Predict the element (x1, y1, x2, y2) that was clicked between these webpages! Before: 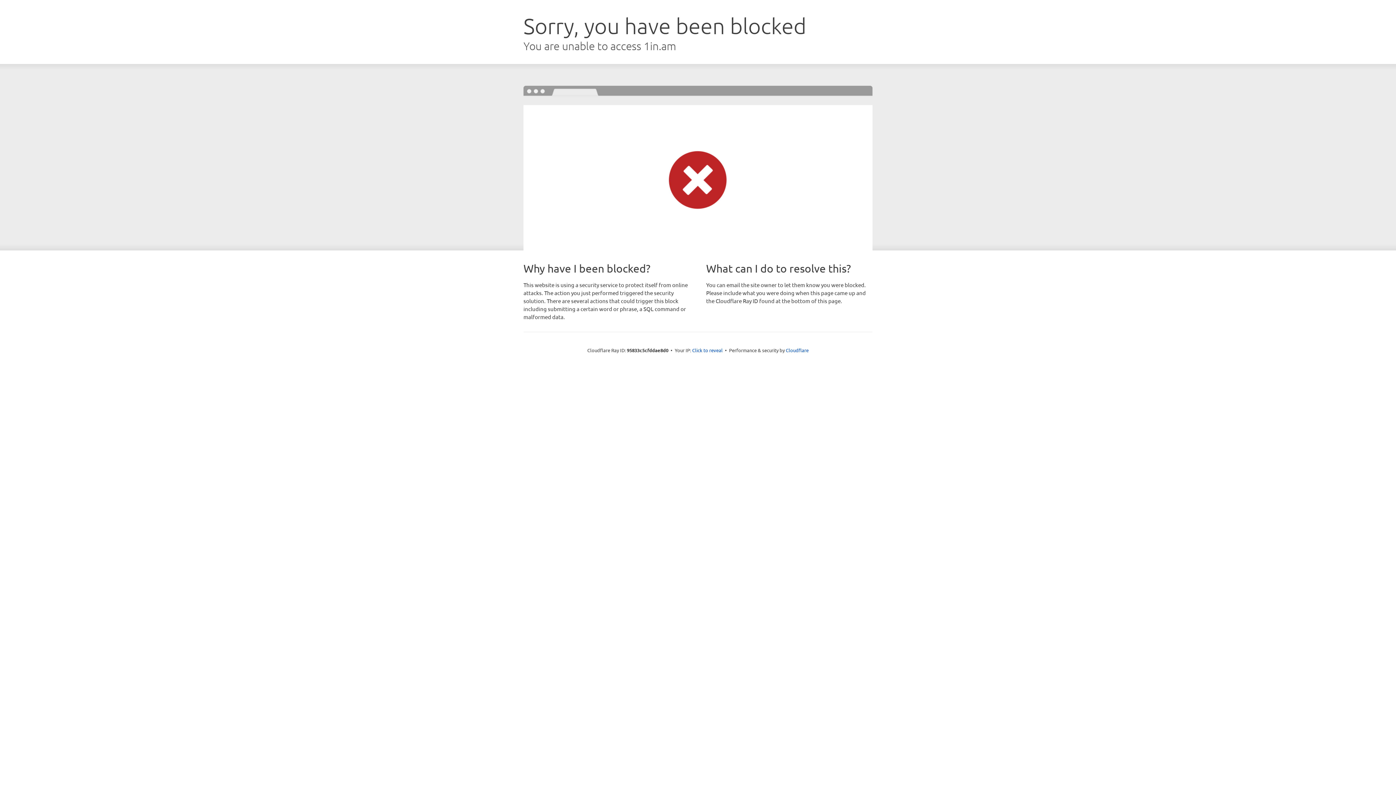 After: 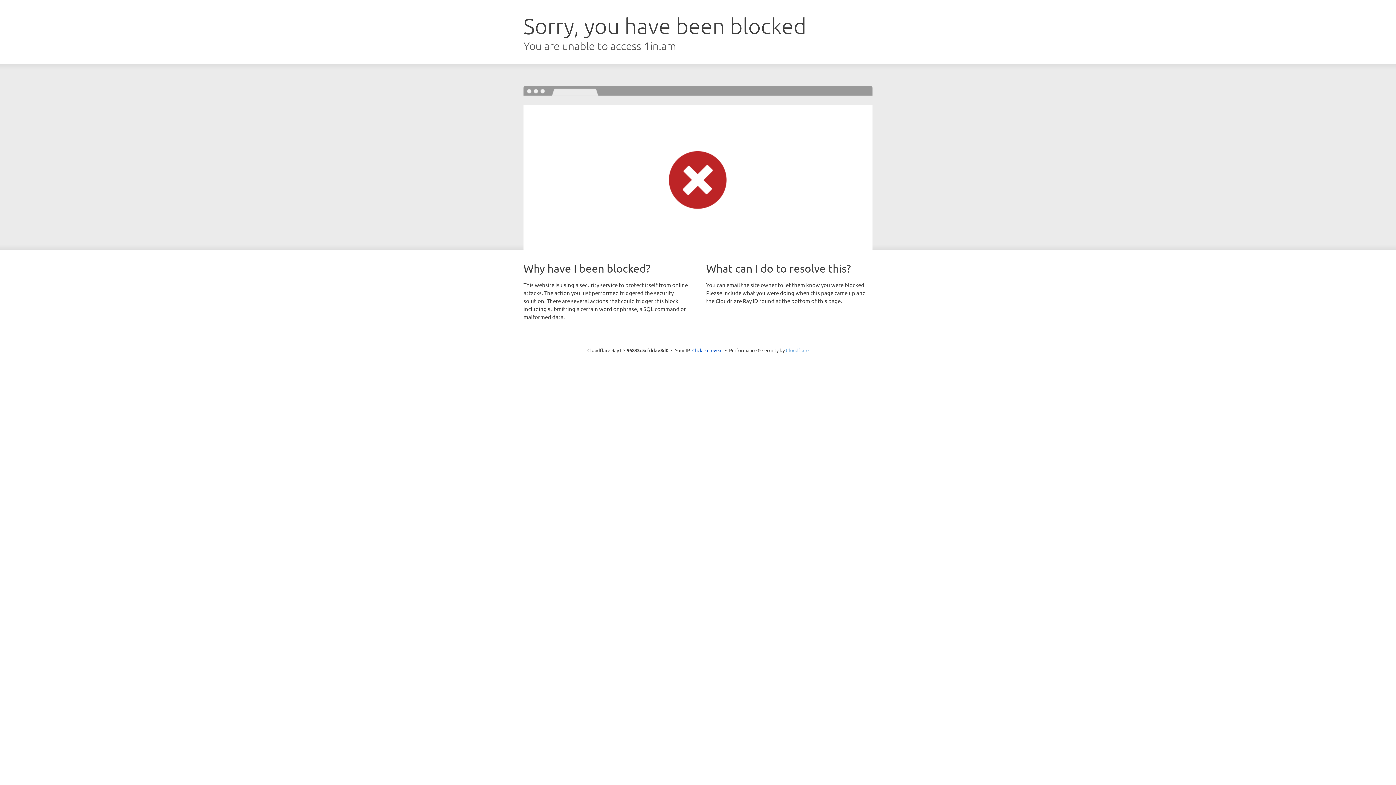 Action: bbox: (786, 347, 808, 353) label: Cloudflare